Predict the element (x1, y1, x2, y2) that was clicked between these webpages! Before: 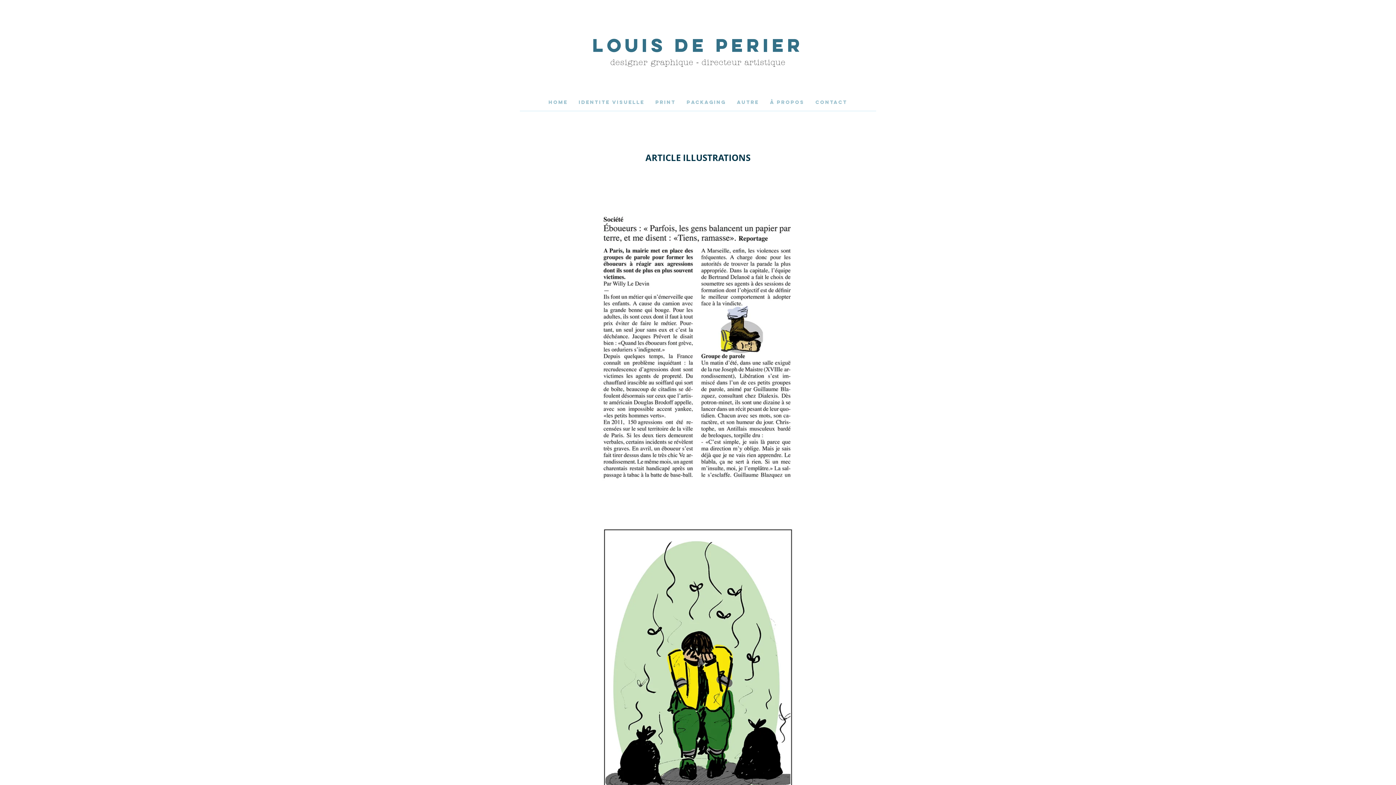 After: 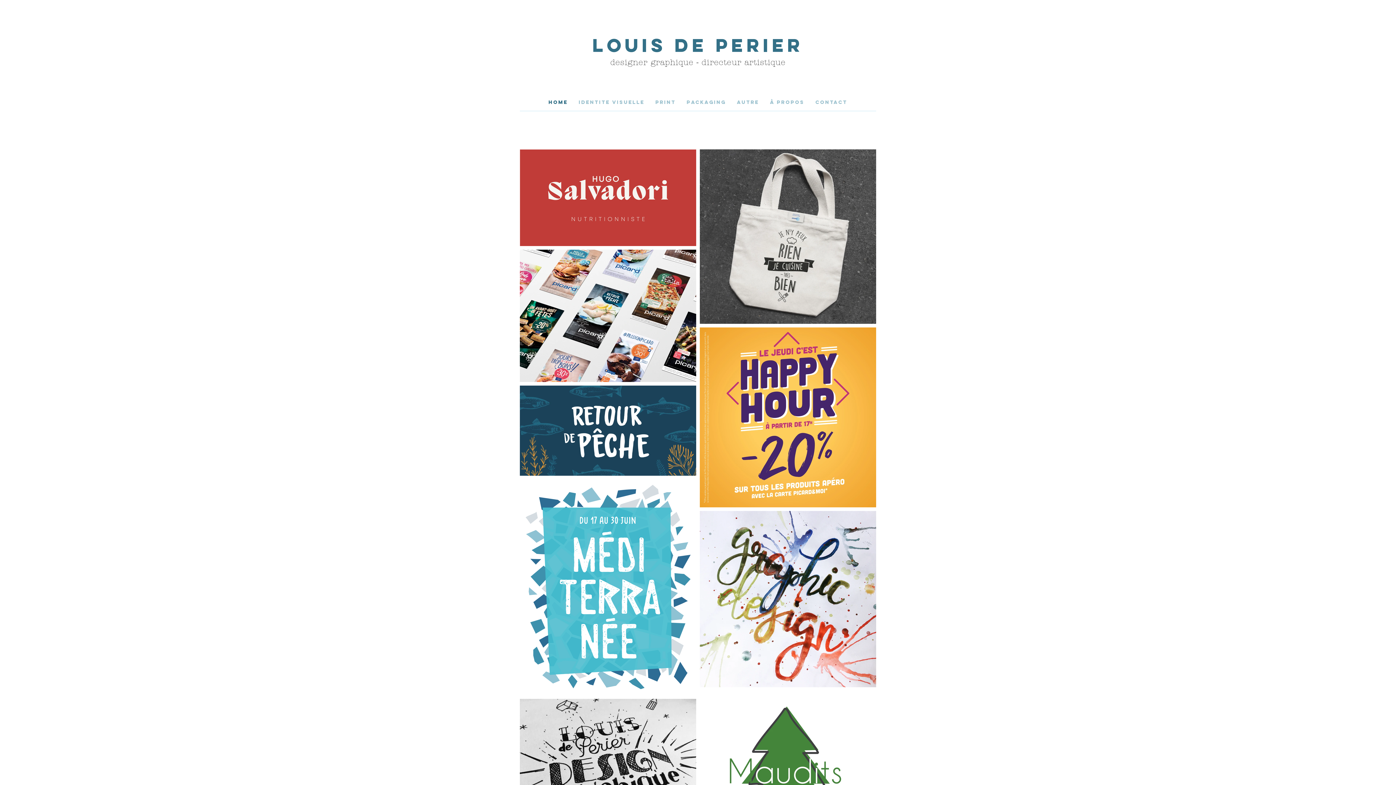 Action: bbox: (543, 97, 573, 107) label: HOME